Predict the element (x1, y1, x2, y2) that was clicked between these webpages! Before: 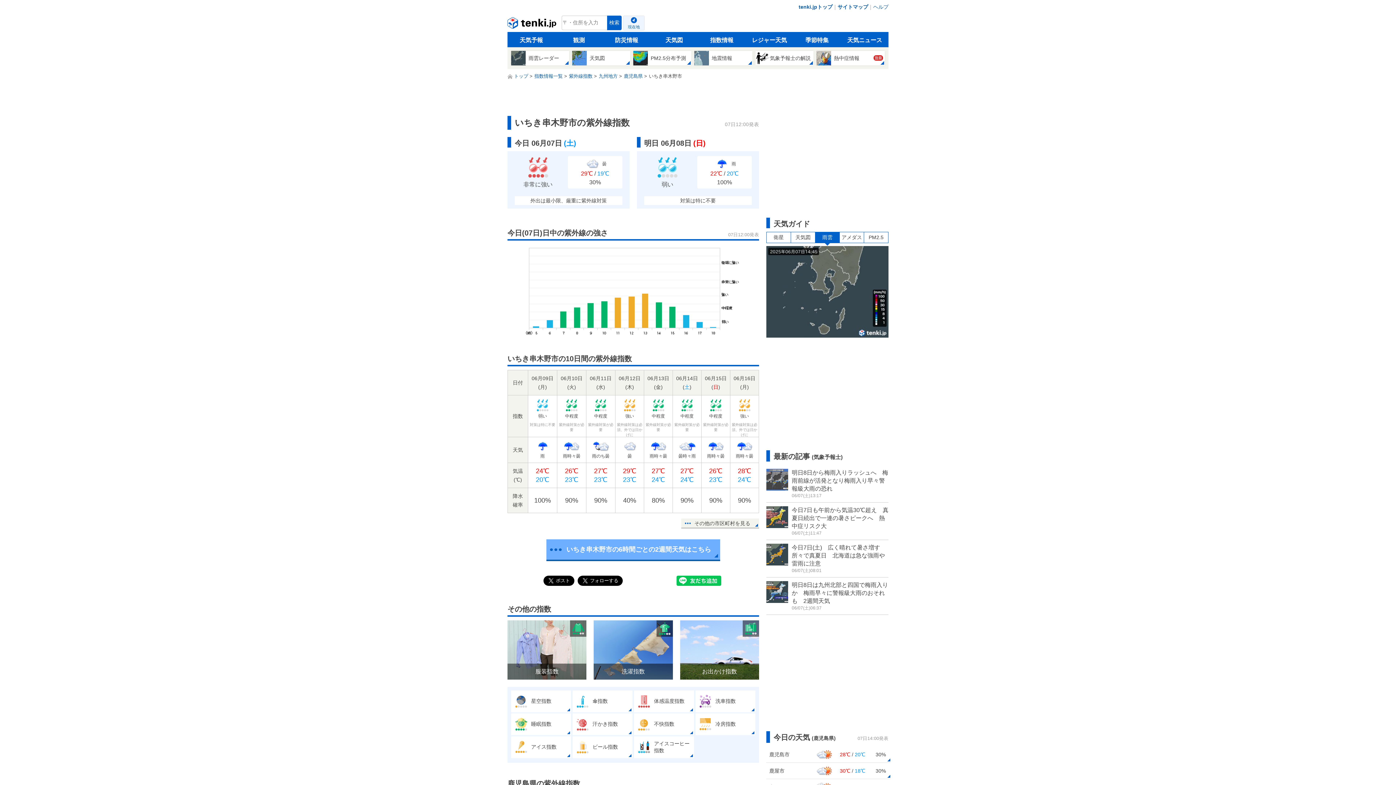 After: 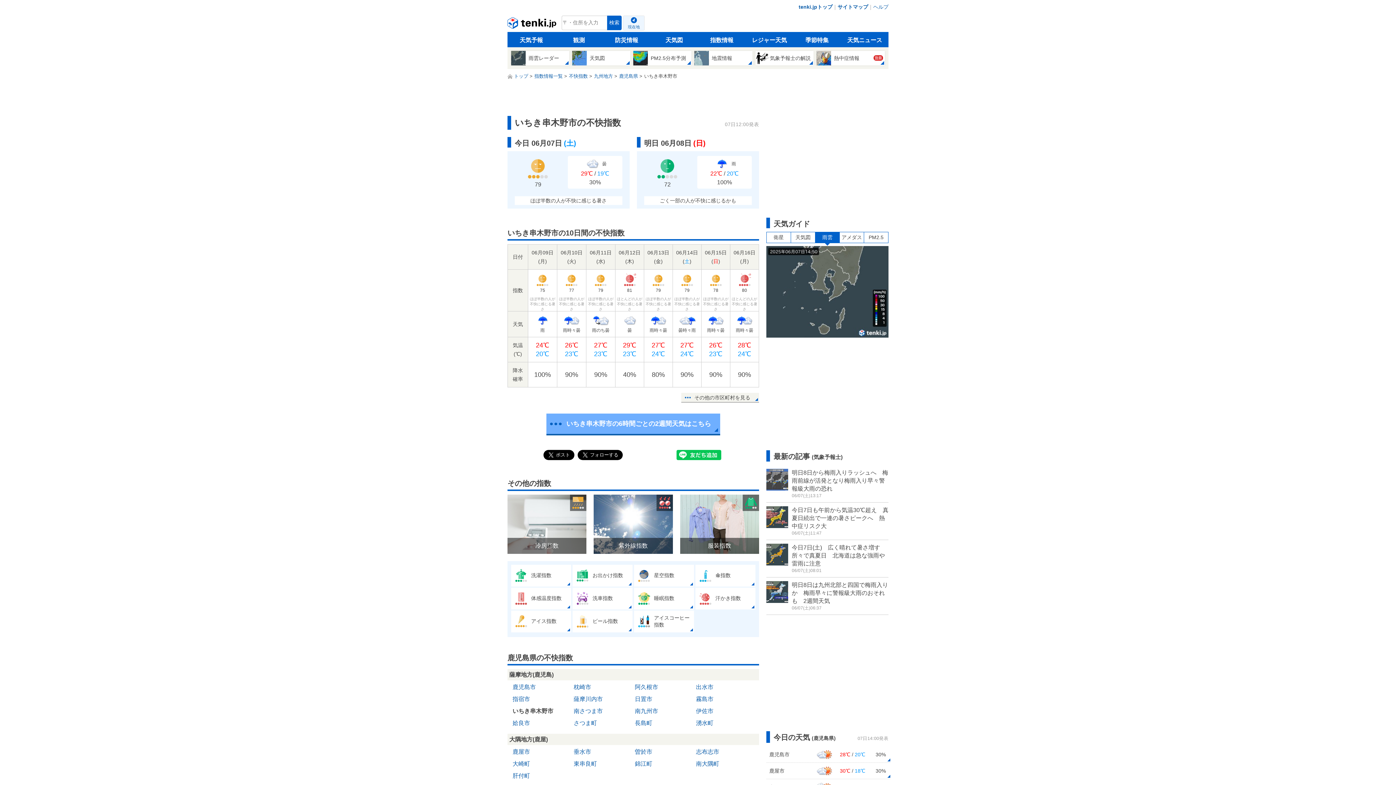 Action: label: 	不快指数 bbox: (634, 713, 694, 735)